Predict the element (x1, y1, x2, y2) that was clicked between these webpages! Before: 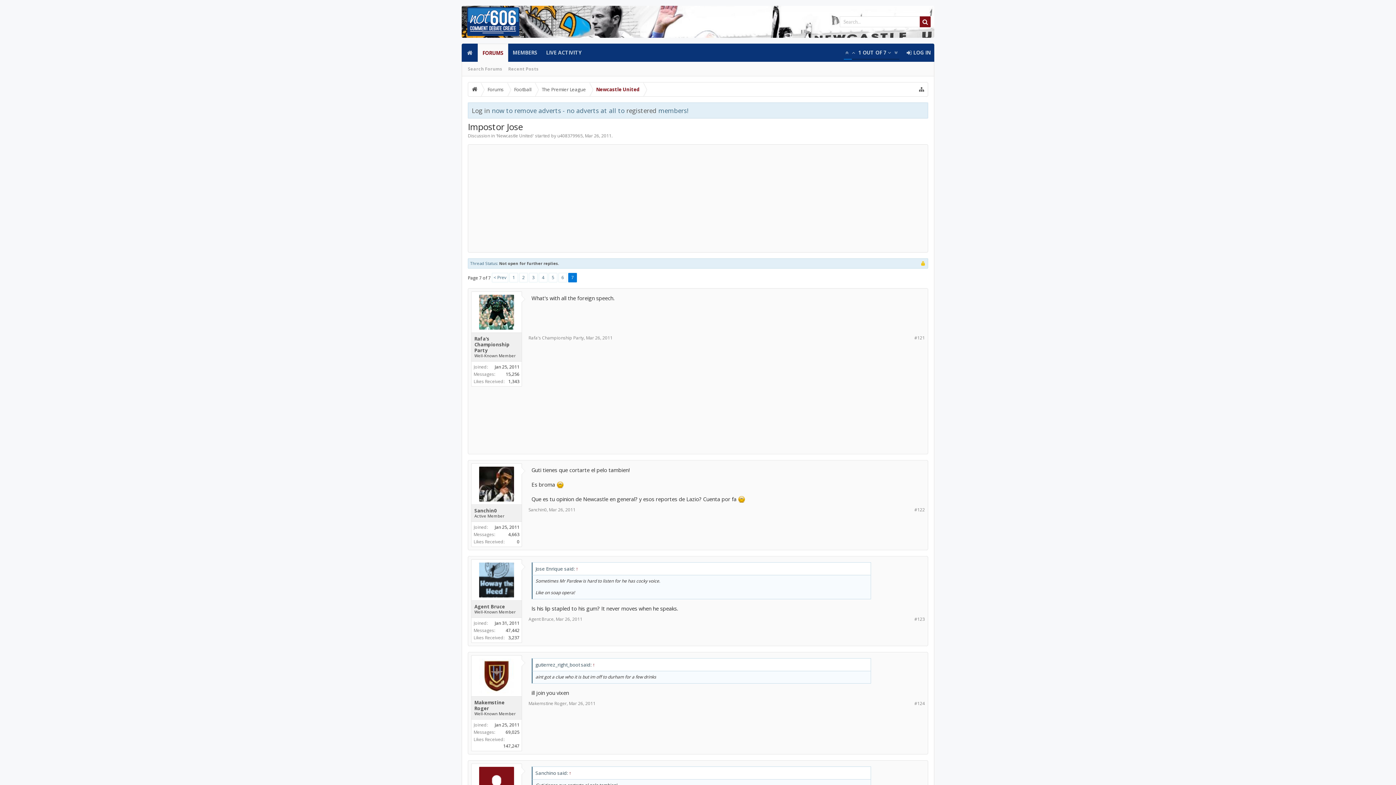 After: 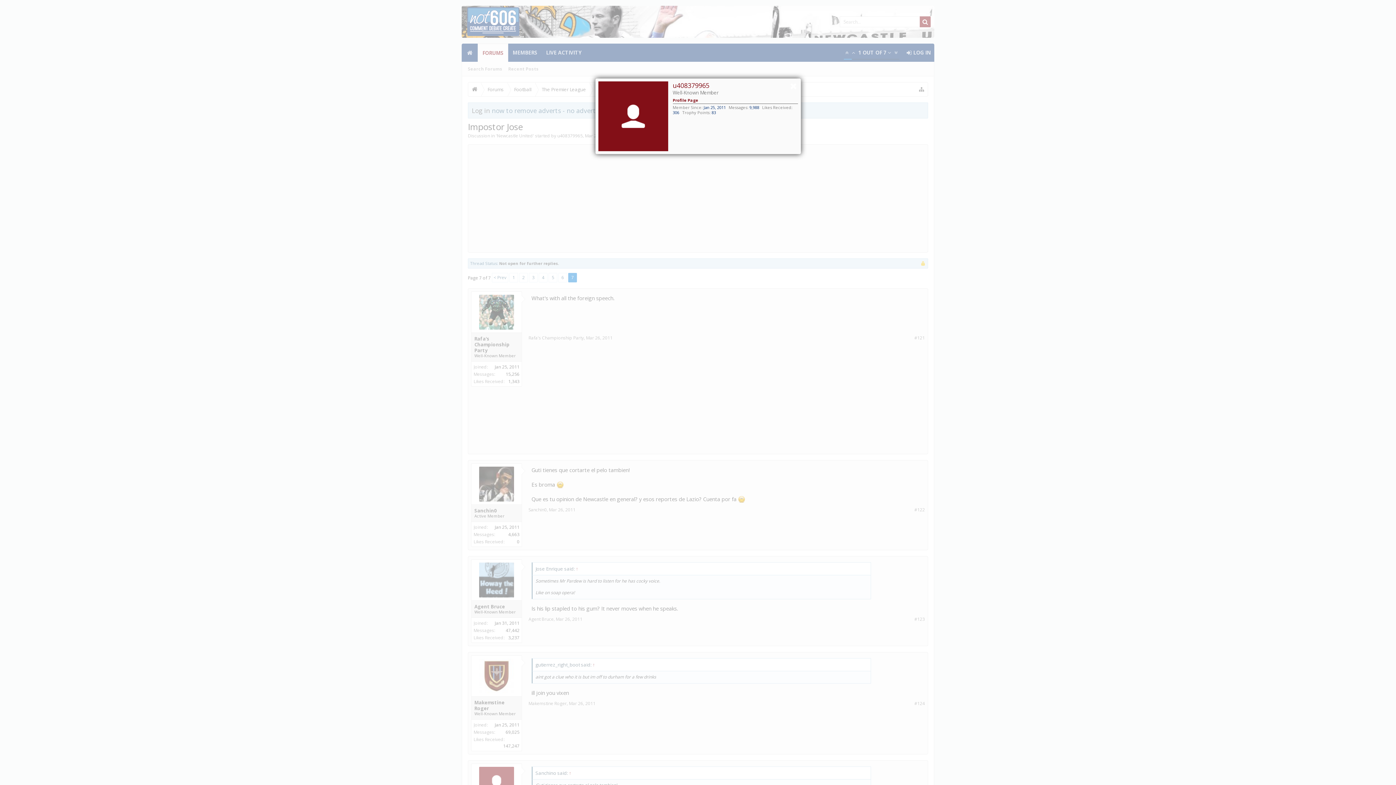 Action: bbox: (557, 132, 582, 138) label: u408379965